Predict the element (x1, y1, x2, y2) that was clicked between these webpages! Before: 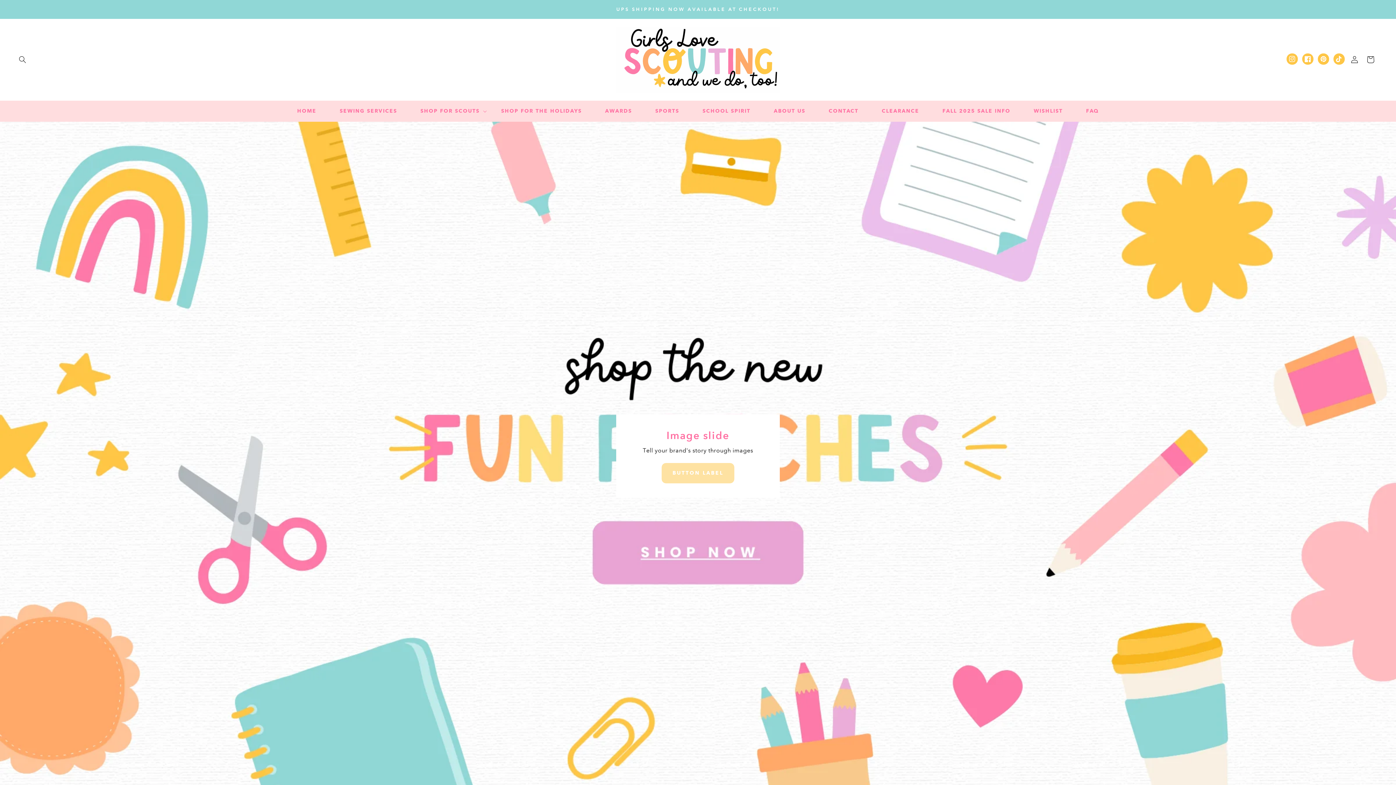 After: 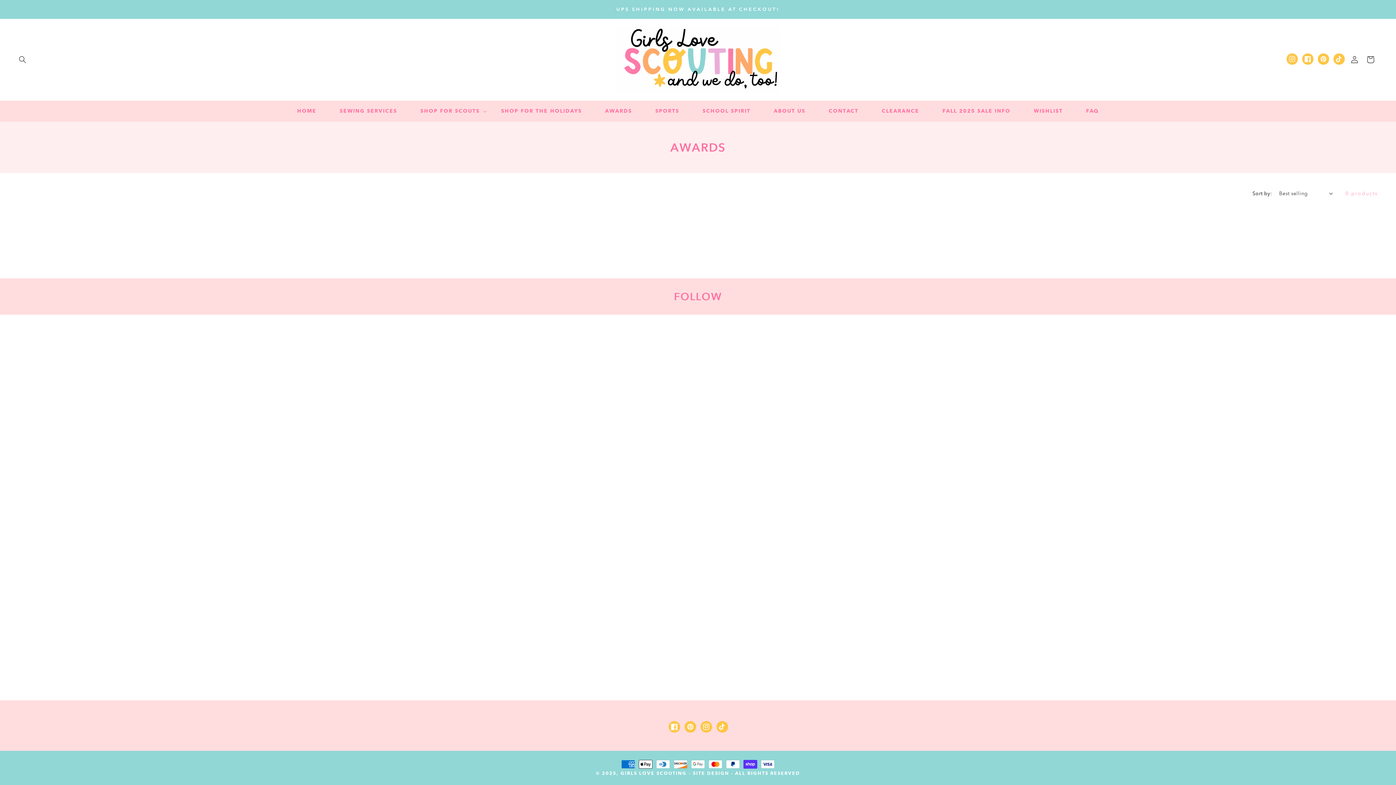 Action: label: AWARDS bbox: (593, 103, 643, 118)